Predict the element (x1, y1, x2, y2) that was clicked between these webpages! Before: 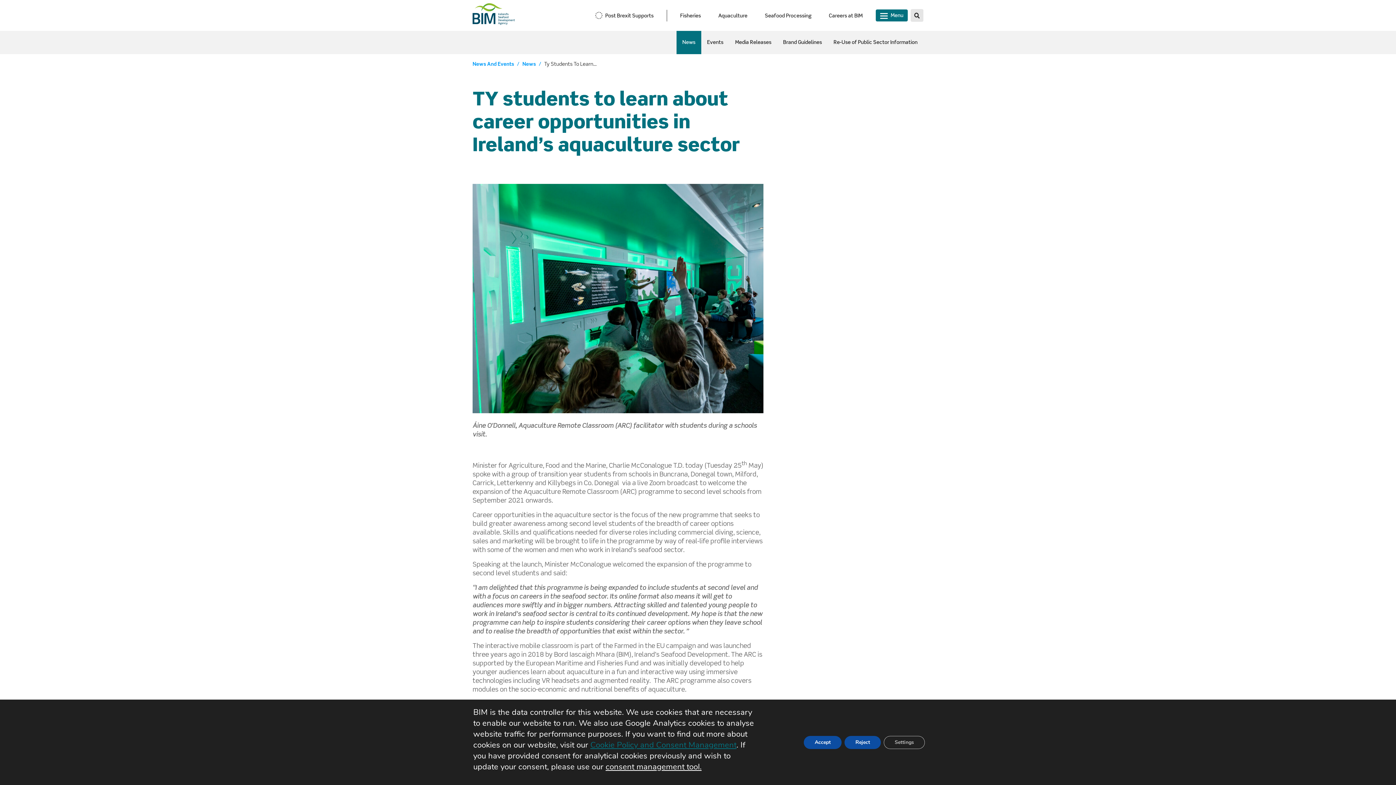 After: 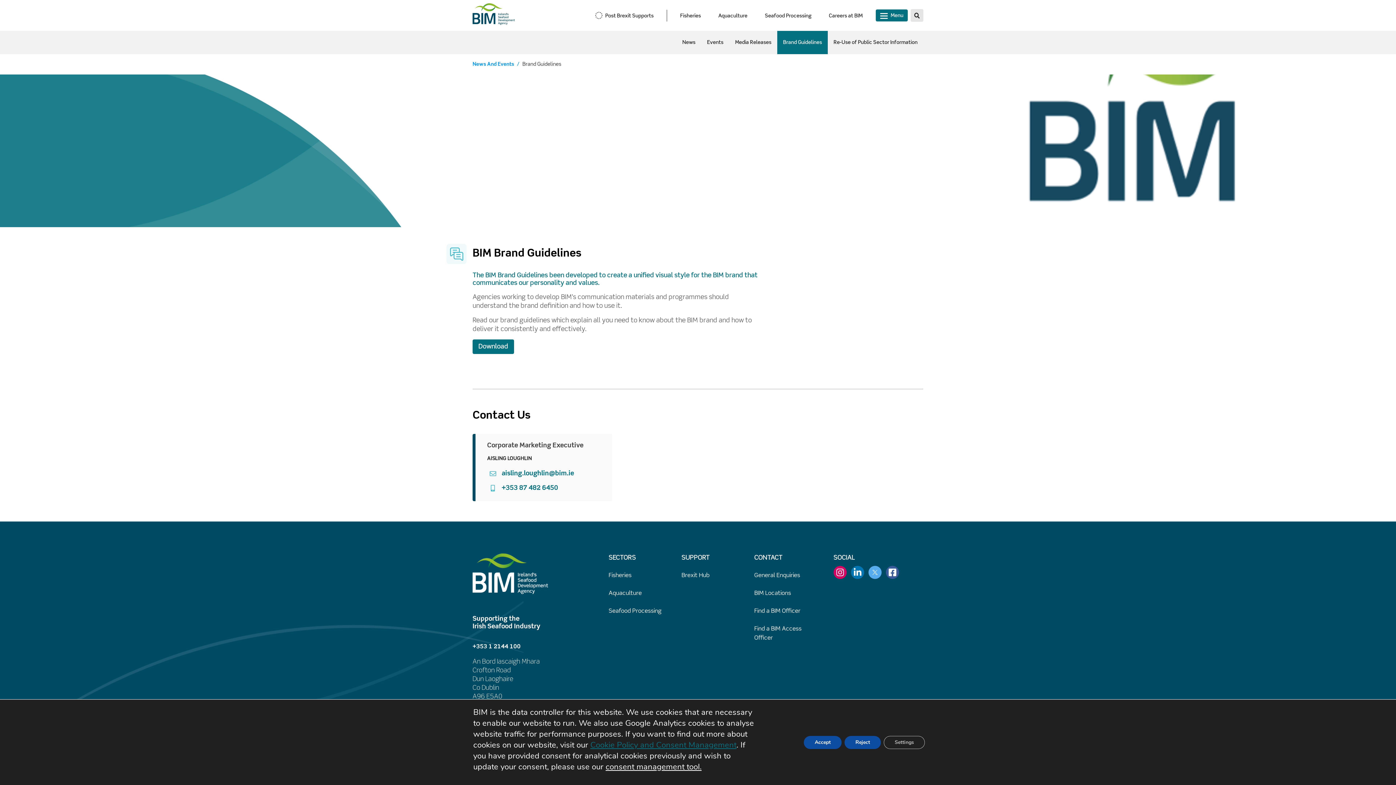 Action: bbox: (777, 30, 828, 54) label: Brand Guidelines